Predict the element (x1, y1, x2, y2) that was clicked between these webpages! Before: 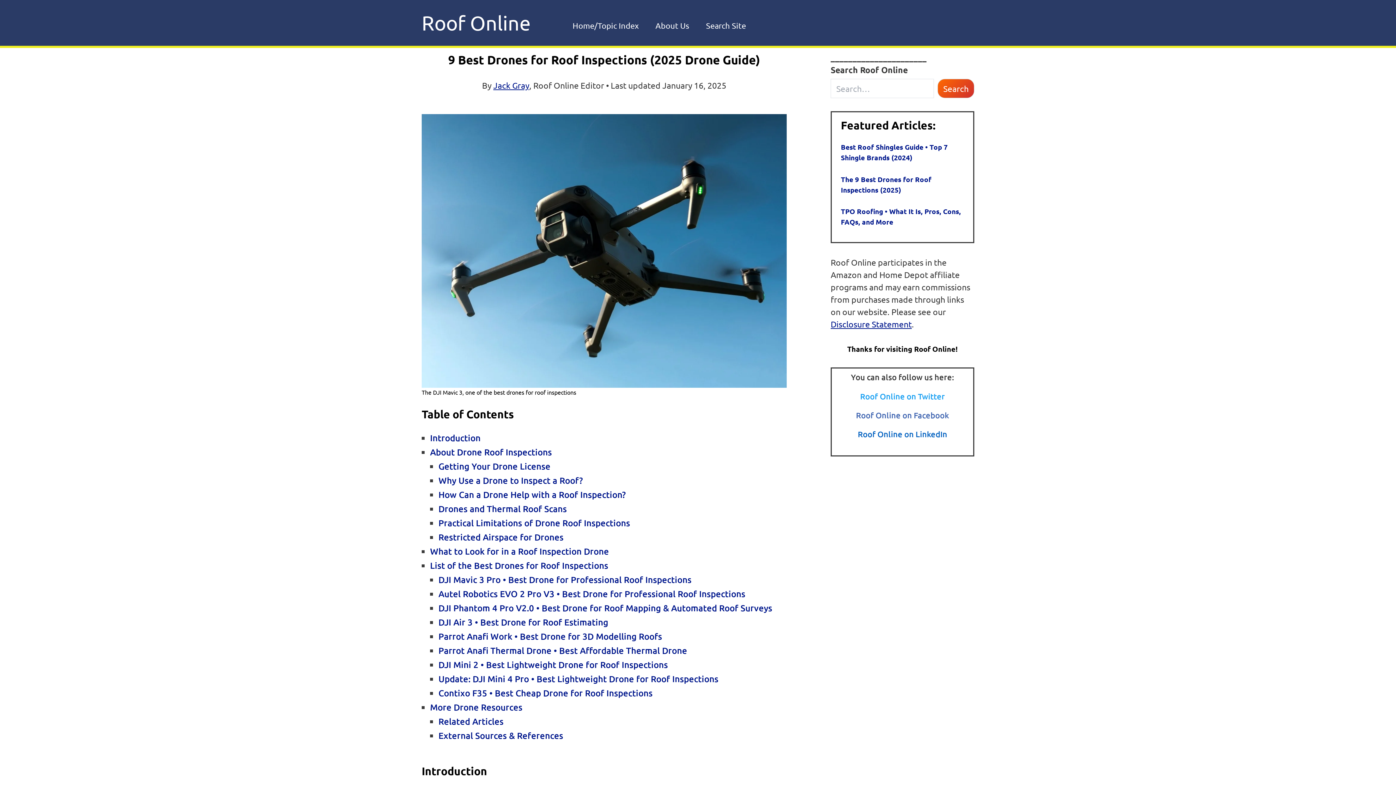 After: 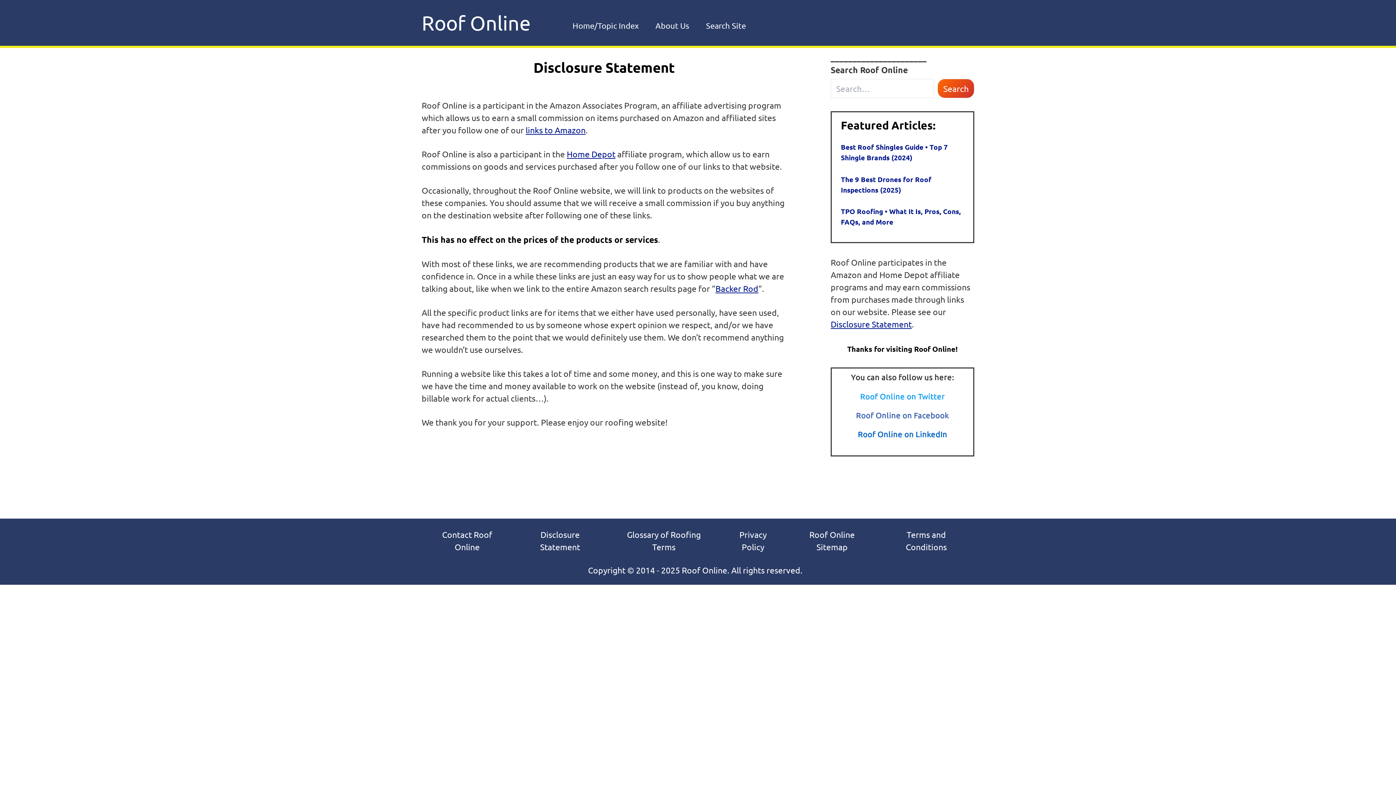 Action: bbox: (830, 318, 912, 329) label: Disclosure Statement